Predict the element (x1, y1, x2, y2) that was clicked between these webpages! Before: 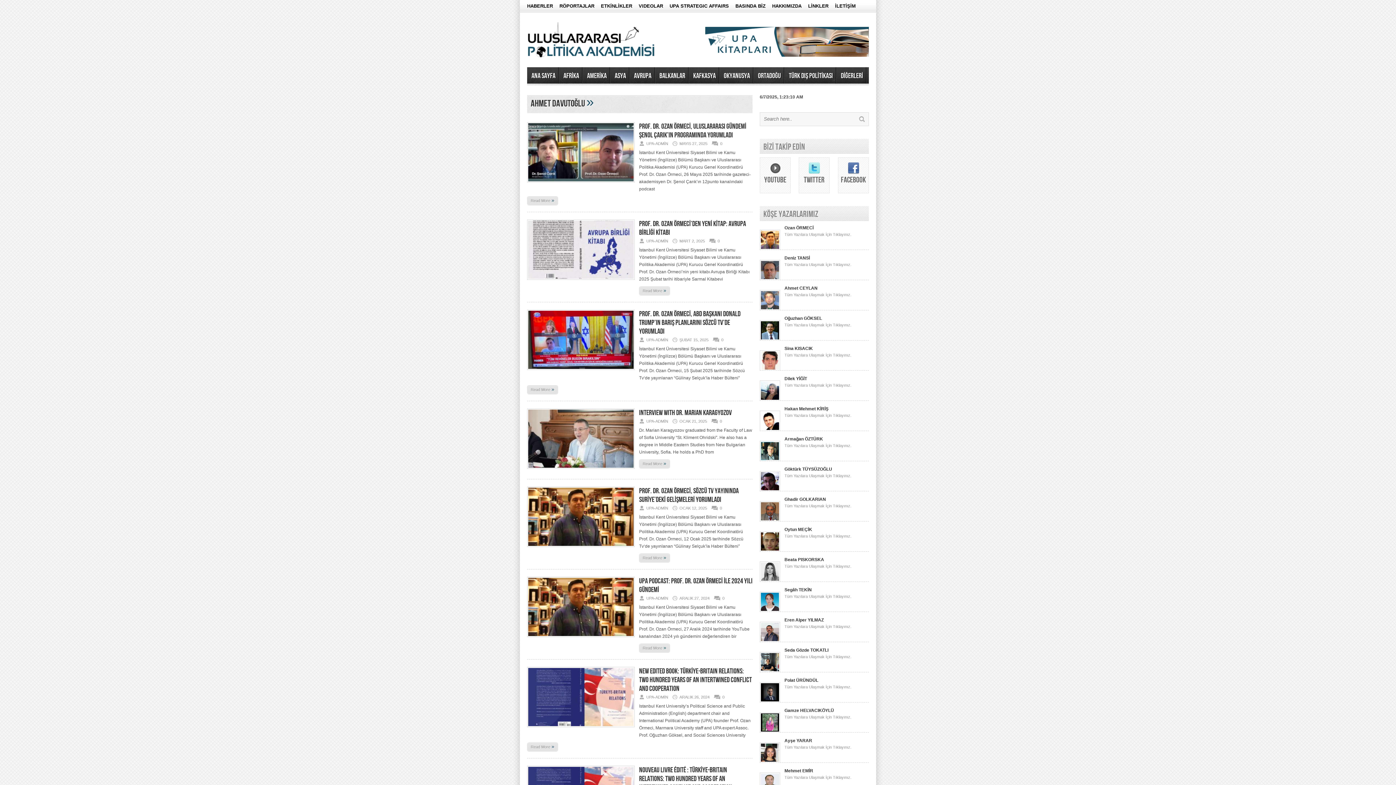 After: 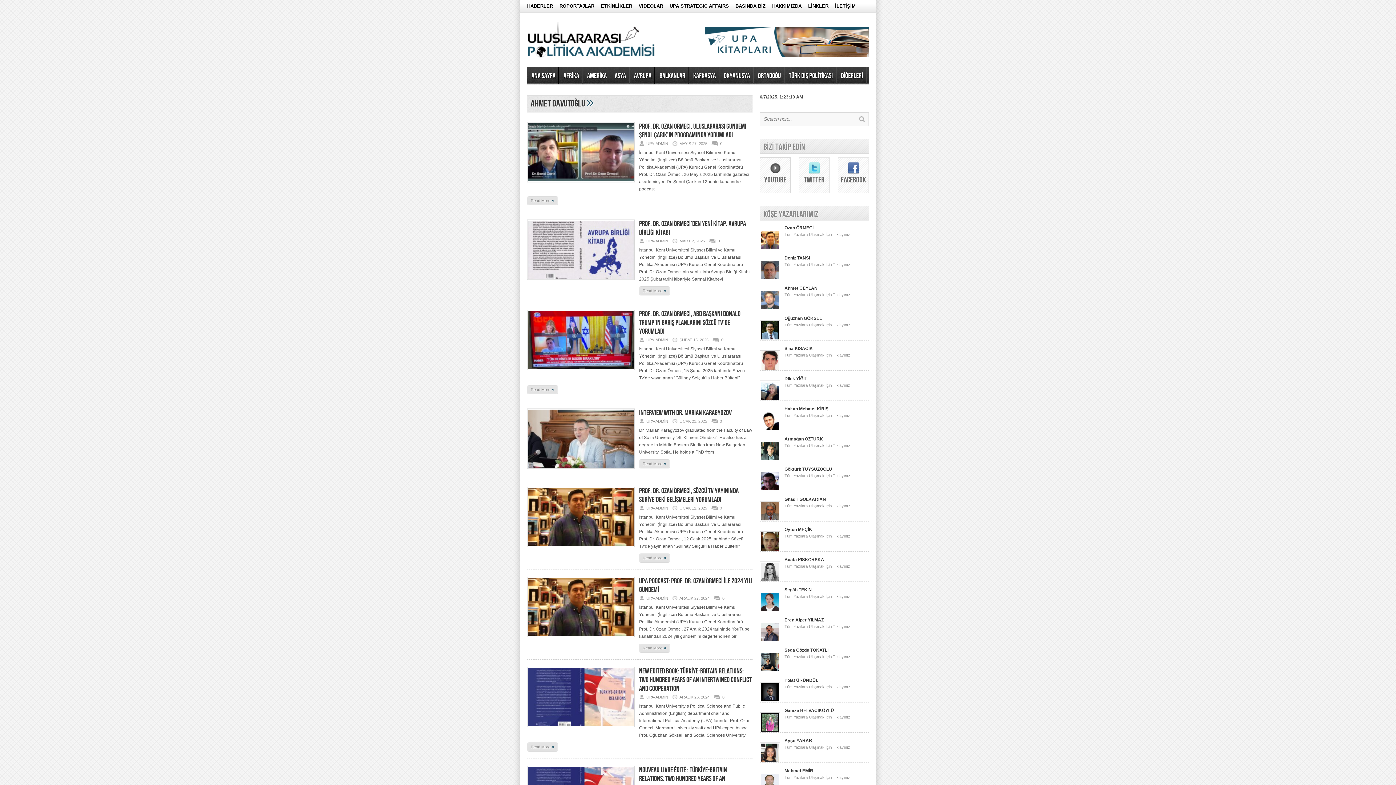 Action: bbox: (769, 170, 781, 175)